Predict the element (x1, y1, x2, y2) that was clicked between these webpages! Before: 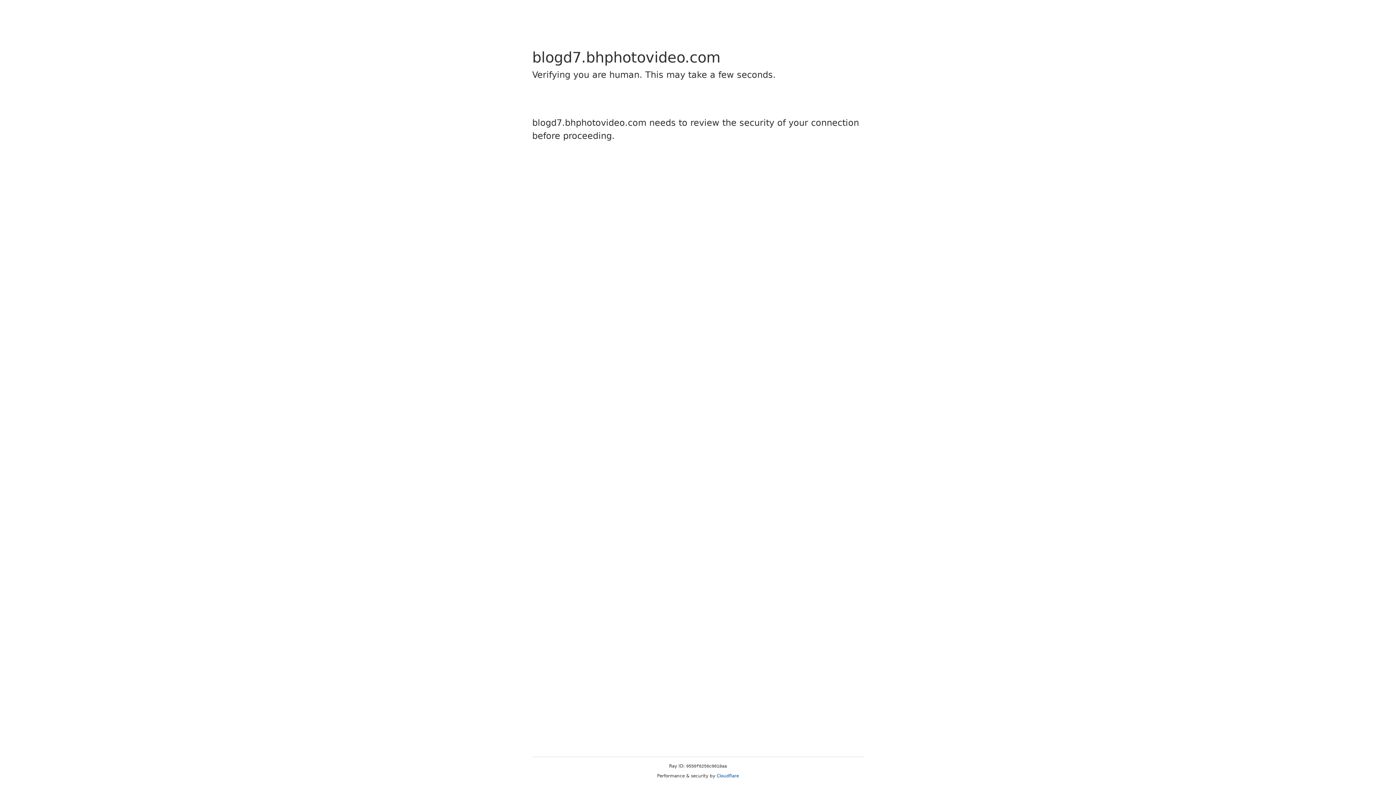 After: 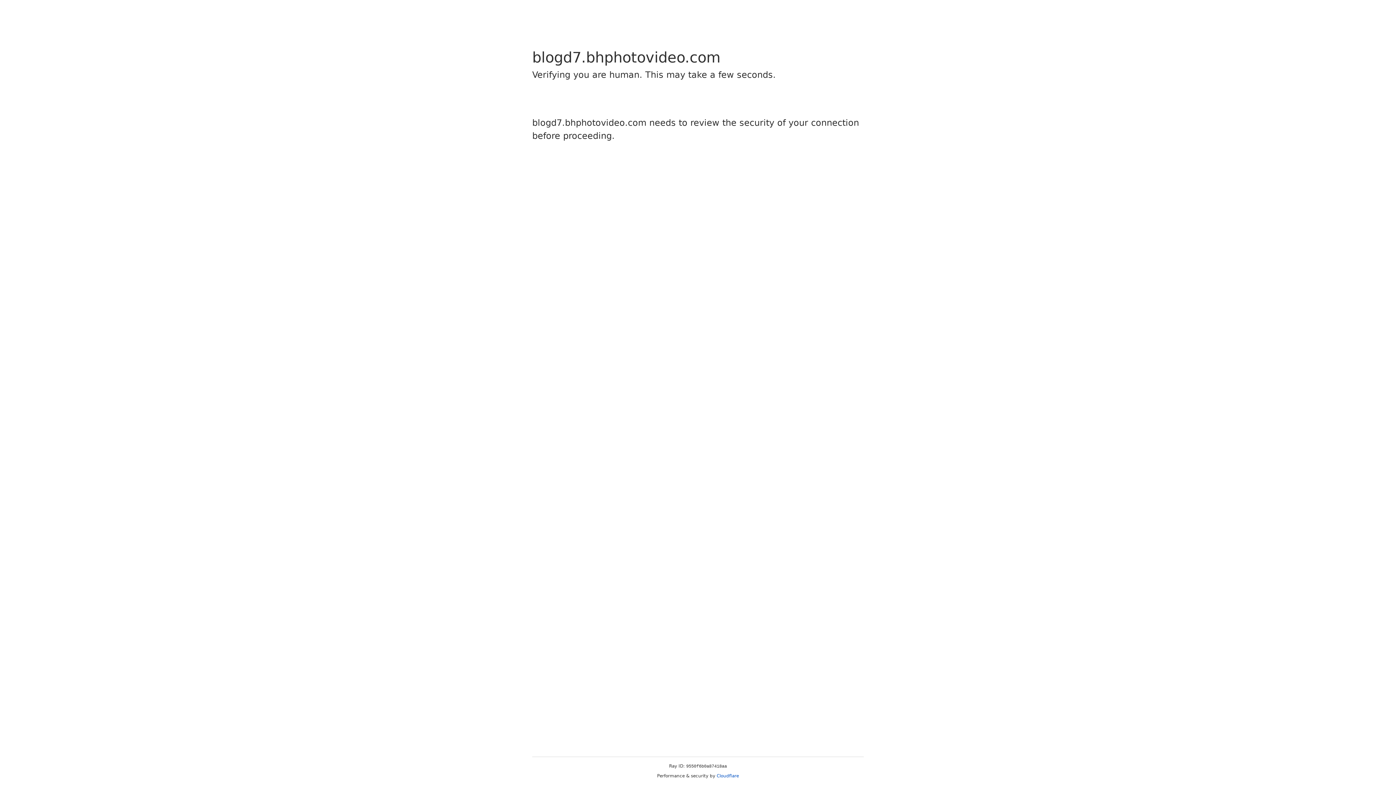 Action: label: Cloudflare bbox: (716, 773, 739, 778)